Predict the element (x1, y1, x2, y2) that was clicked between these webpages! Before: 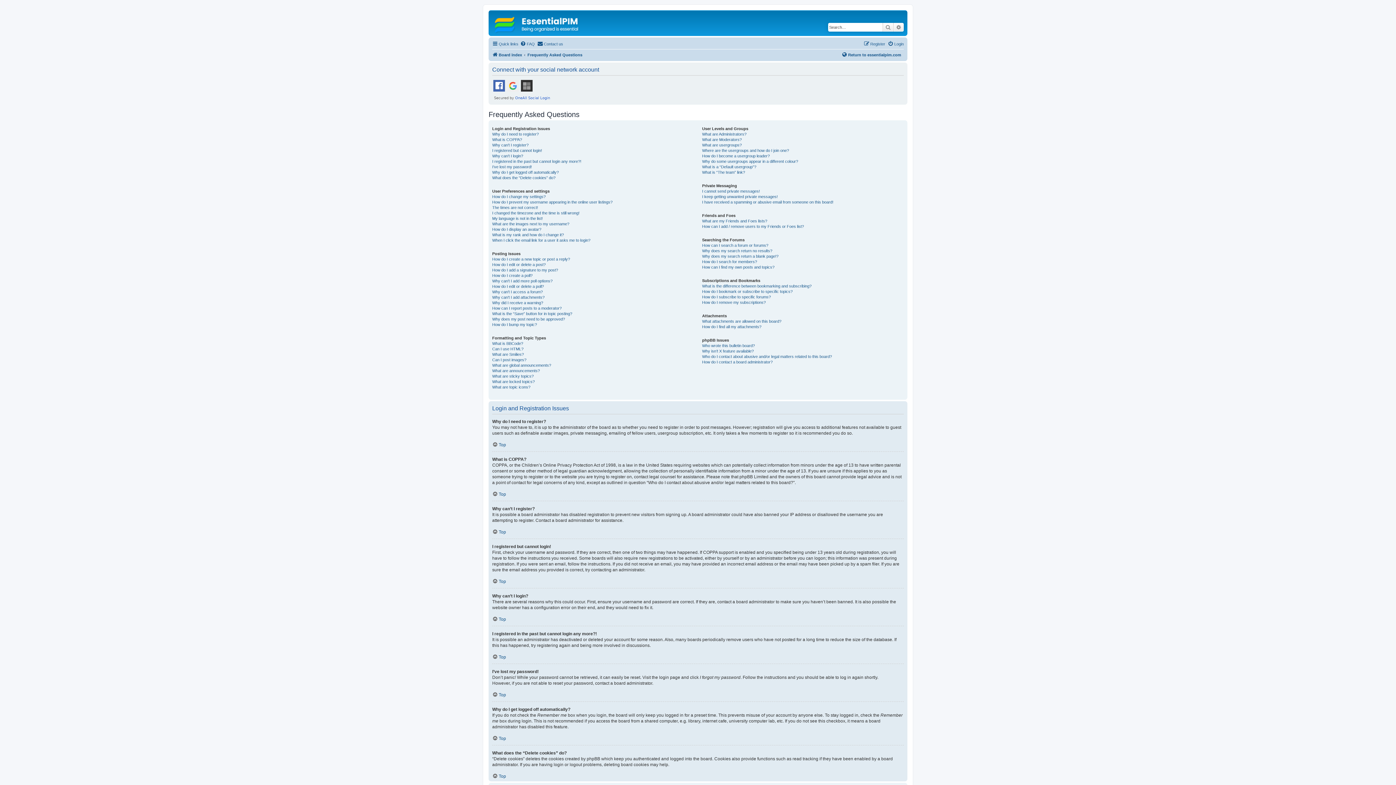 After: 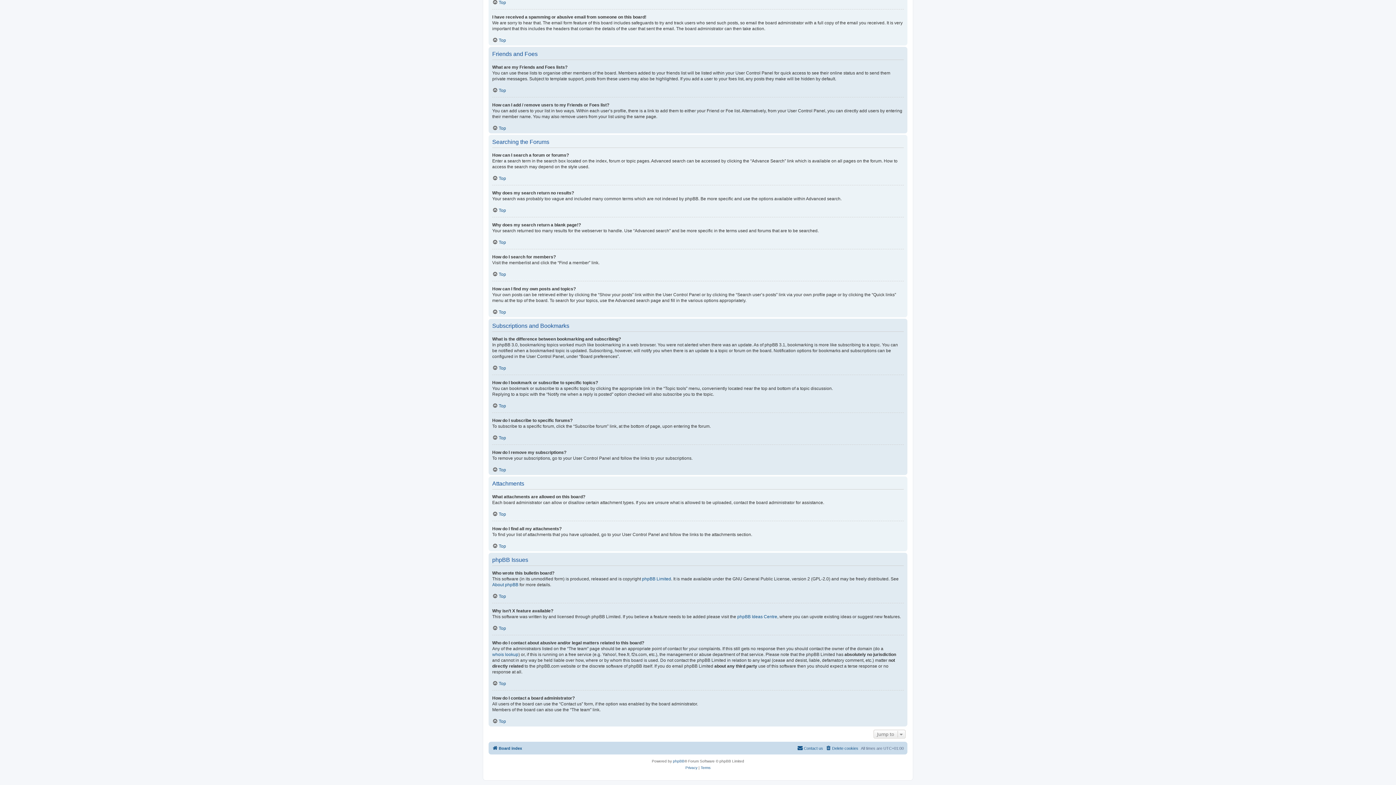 Action: label: How do I remove my subscriptions? bbox: (702, 300, 765, 305)